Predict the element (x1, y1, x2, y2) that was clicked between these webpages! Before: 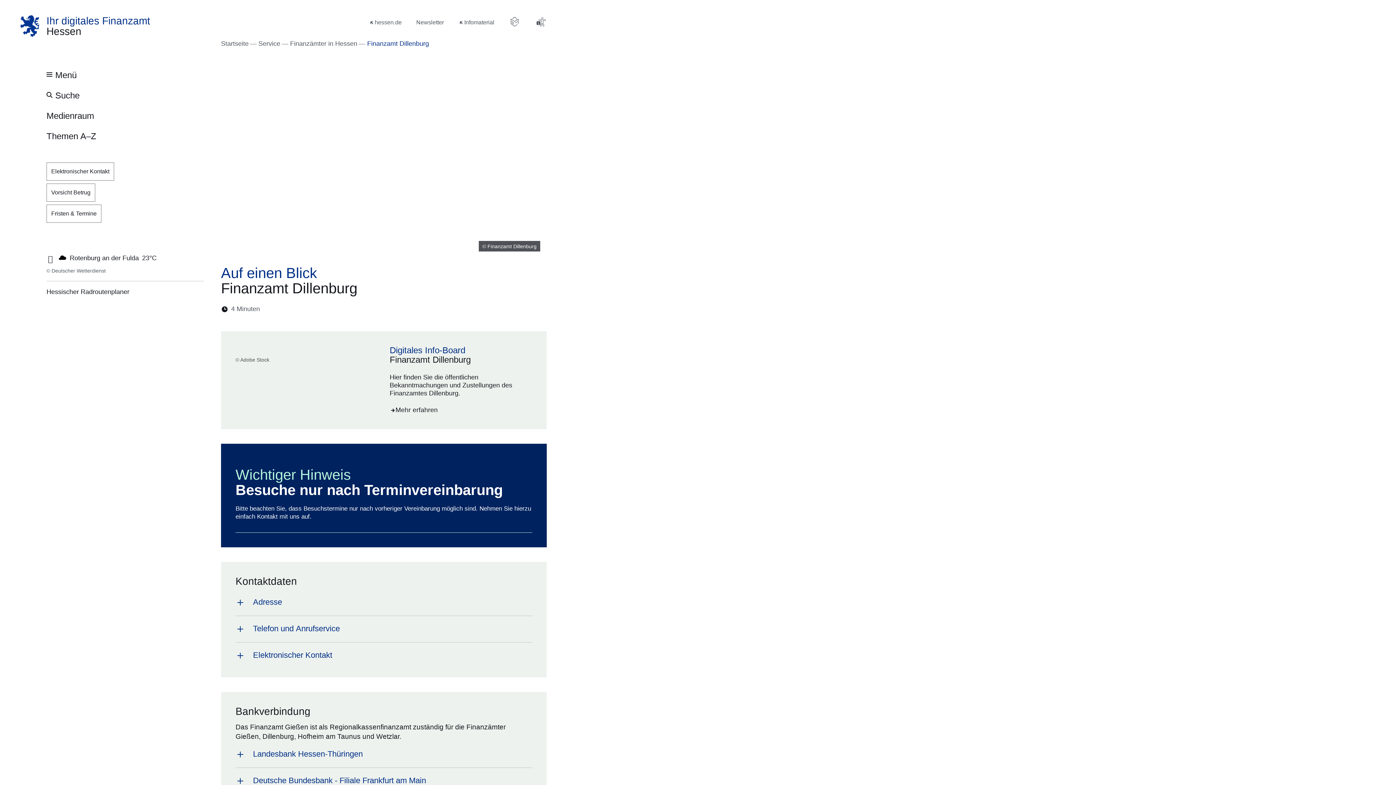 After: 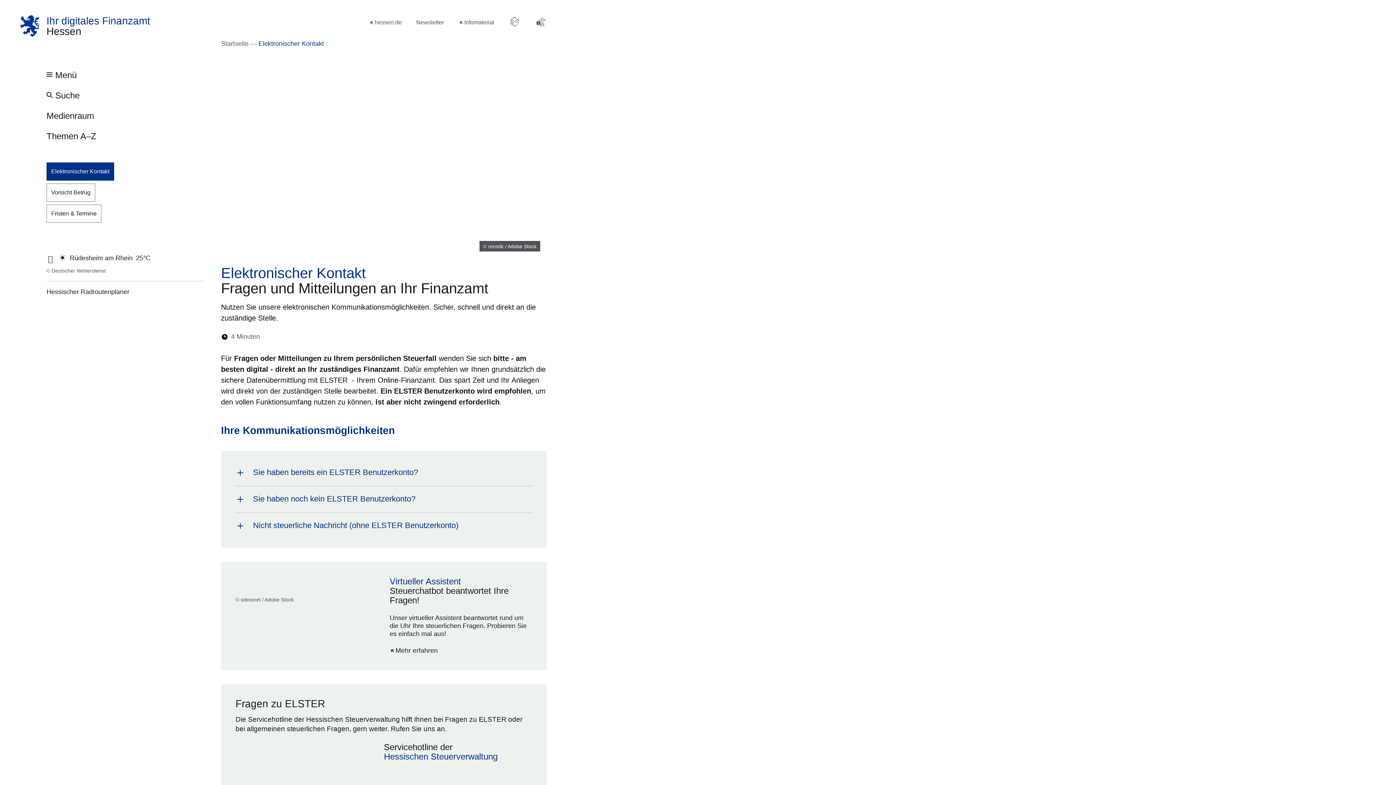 Action: bbox: (46, 162, 114, 180) label: Elektronischer Kontakt